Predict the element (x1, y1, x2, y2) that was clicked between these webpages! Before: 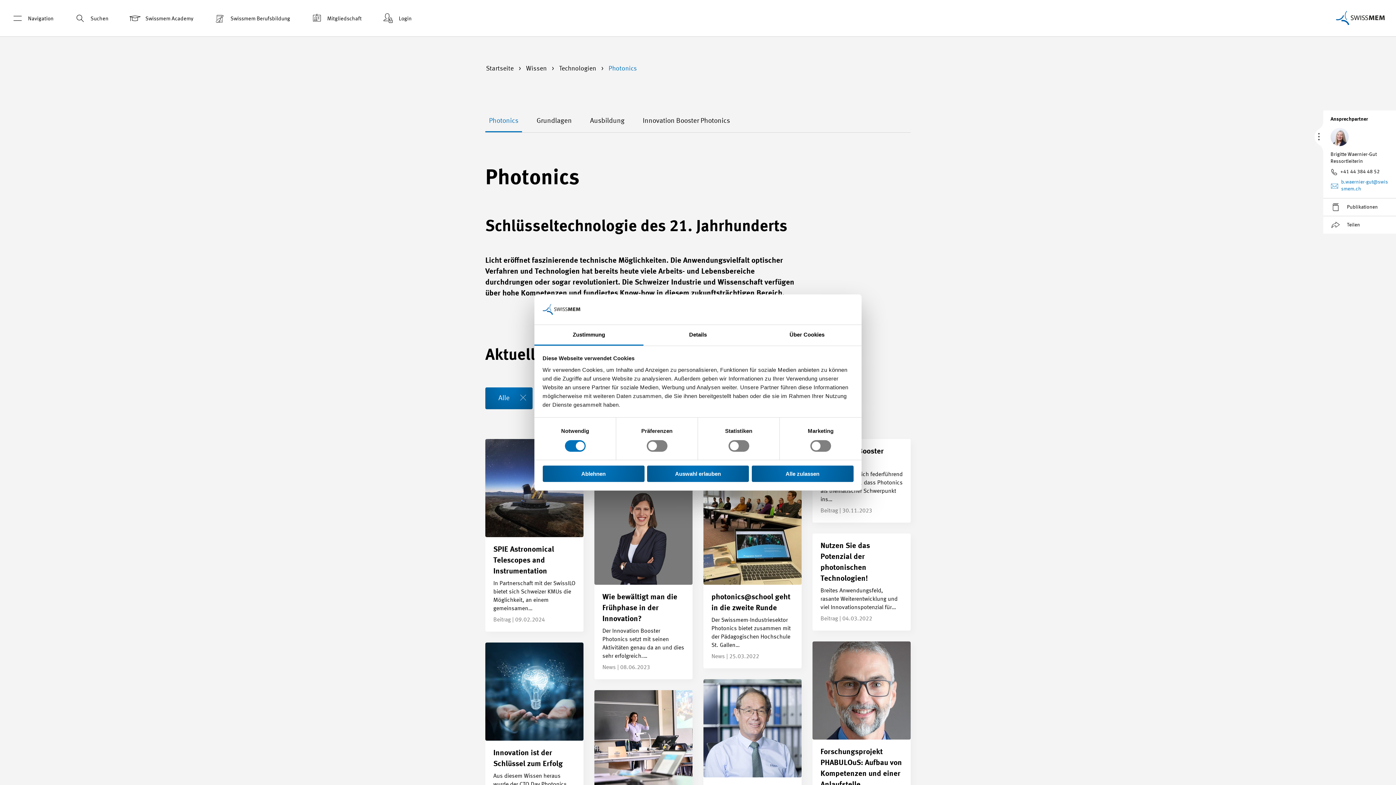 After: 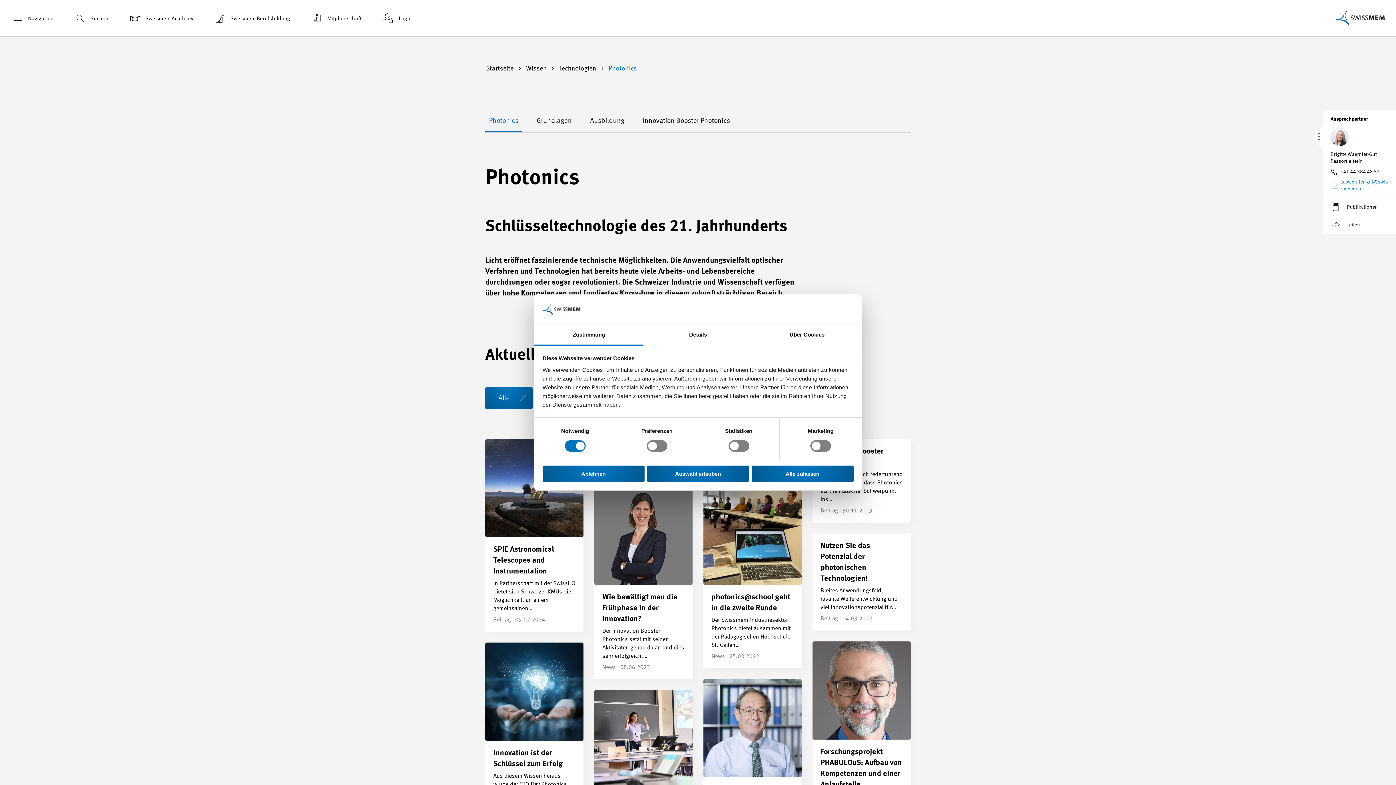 Action: label: Zustimmung bbox: (534, 324, 643, 345)